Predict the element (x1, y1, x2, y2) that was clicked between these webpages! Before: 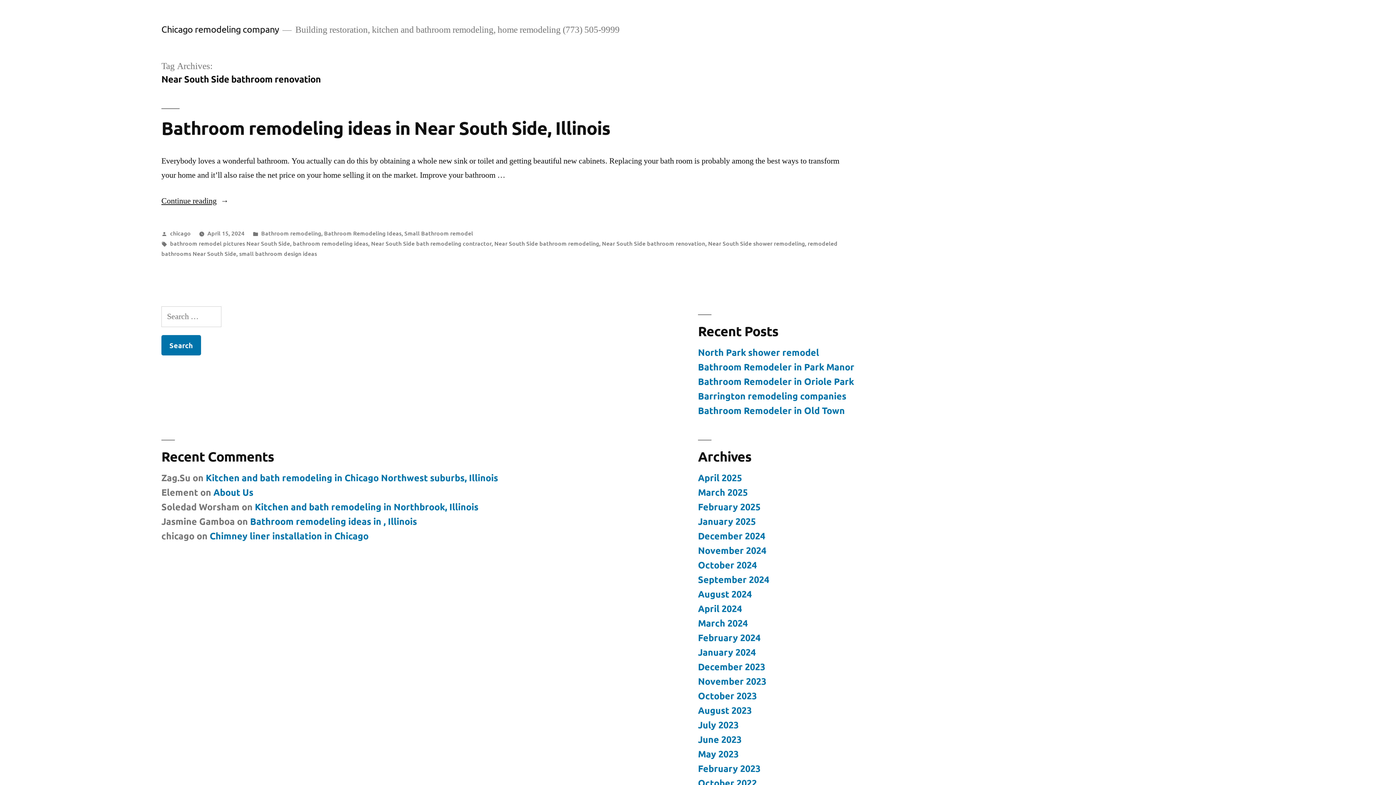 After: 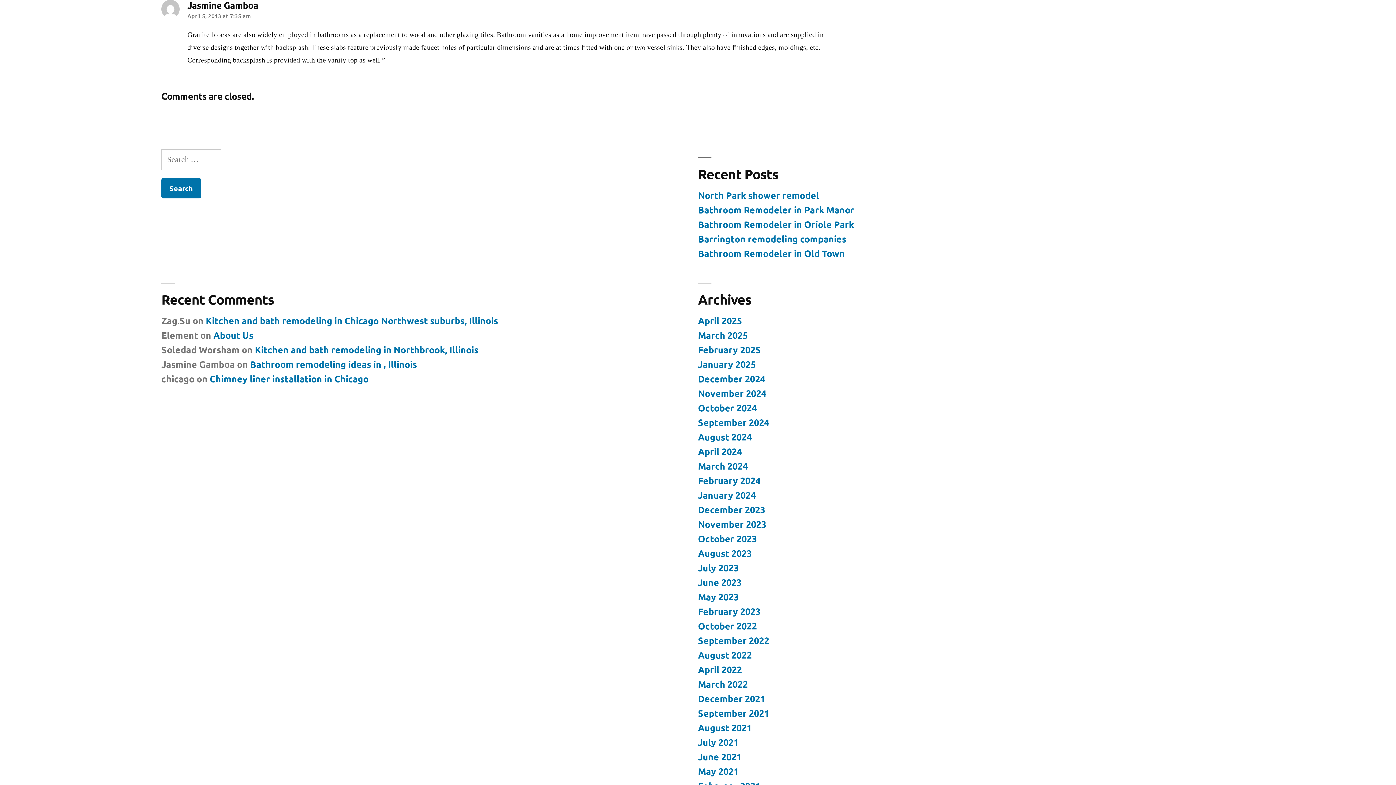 Action: bbox: (250, 515, 417, 527) label: Bathroom remodeling ideas in , Illinois